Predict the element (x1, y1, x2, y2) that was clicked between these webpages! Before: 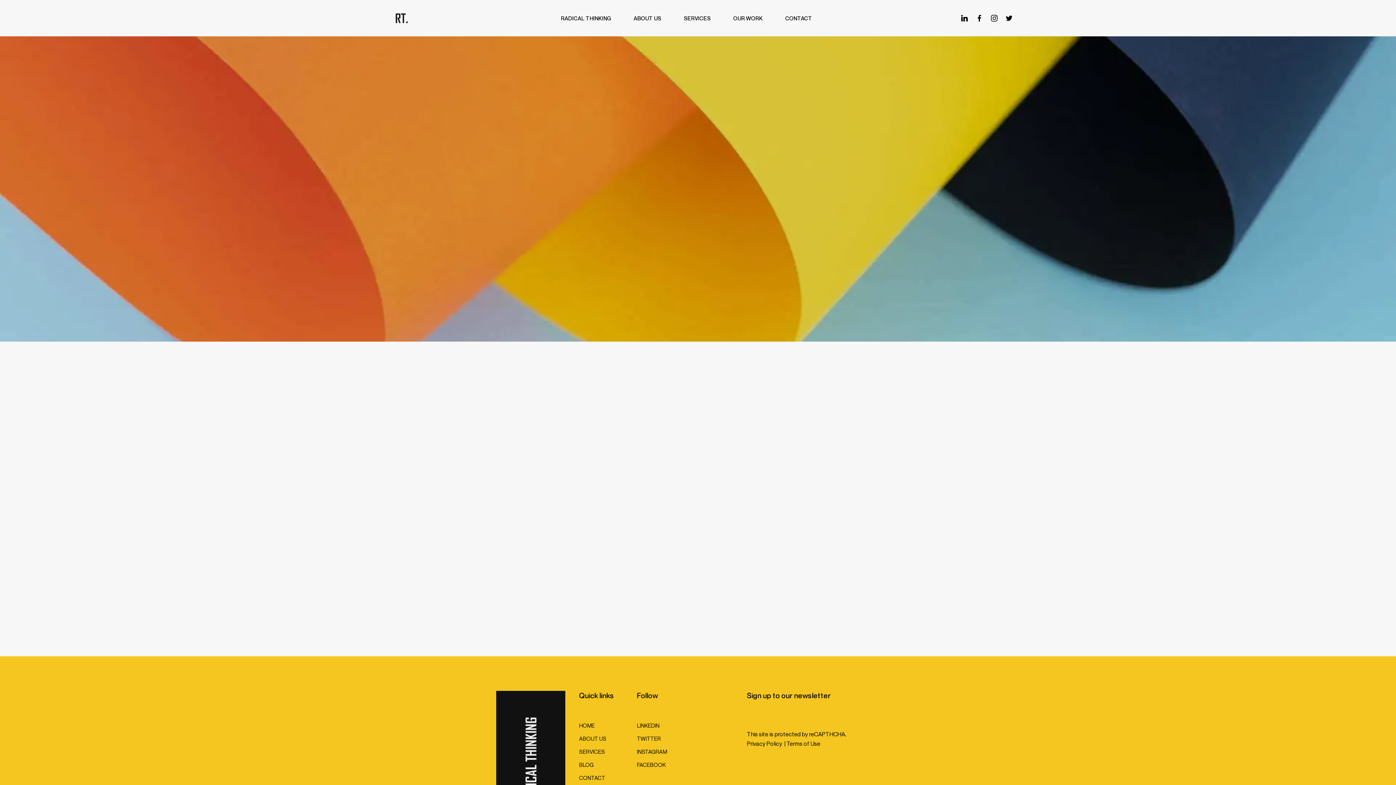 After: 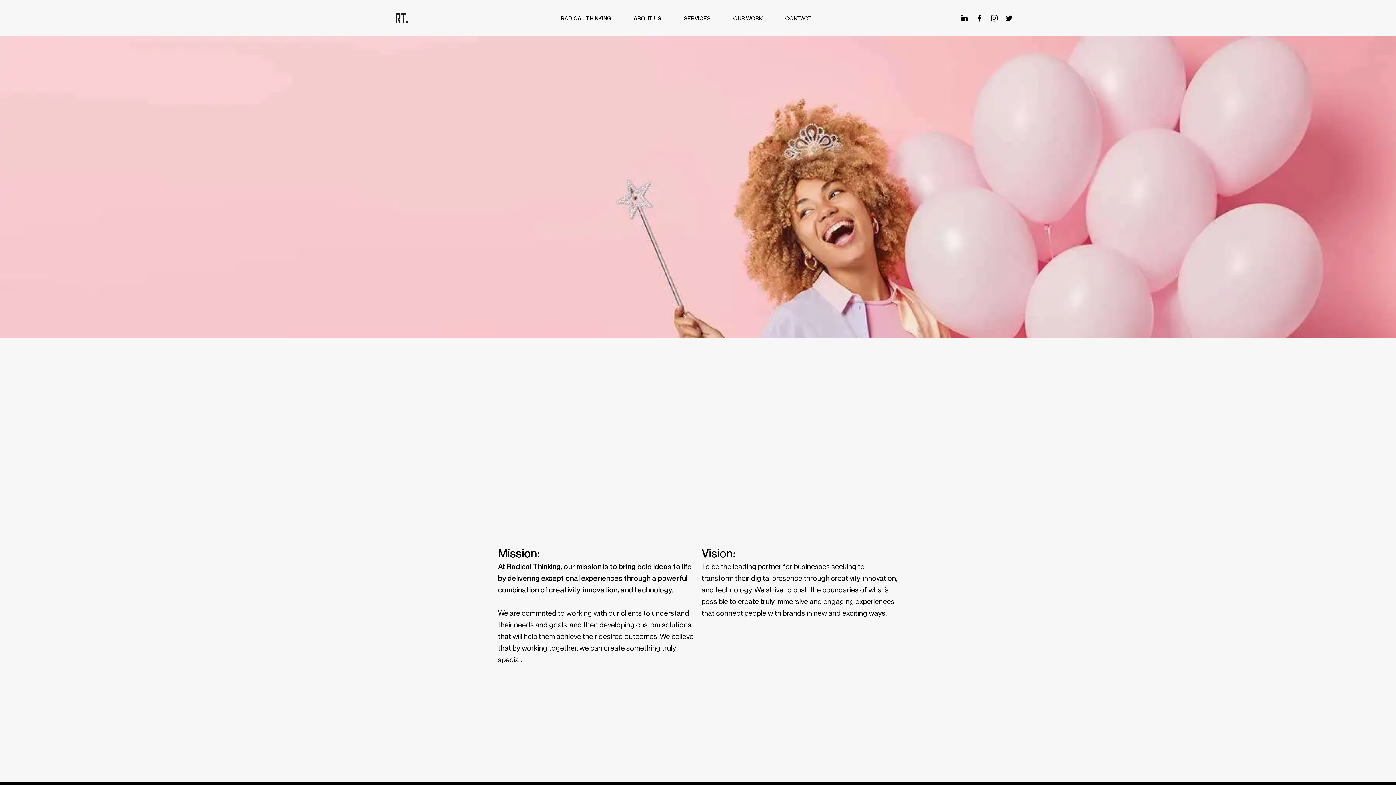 Action: label: ABOUT US bbox: (579, 735, 606, 743)